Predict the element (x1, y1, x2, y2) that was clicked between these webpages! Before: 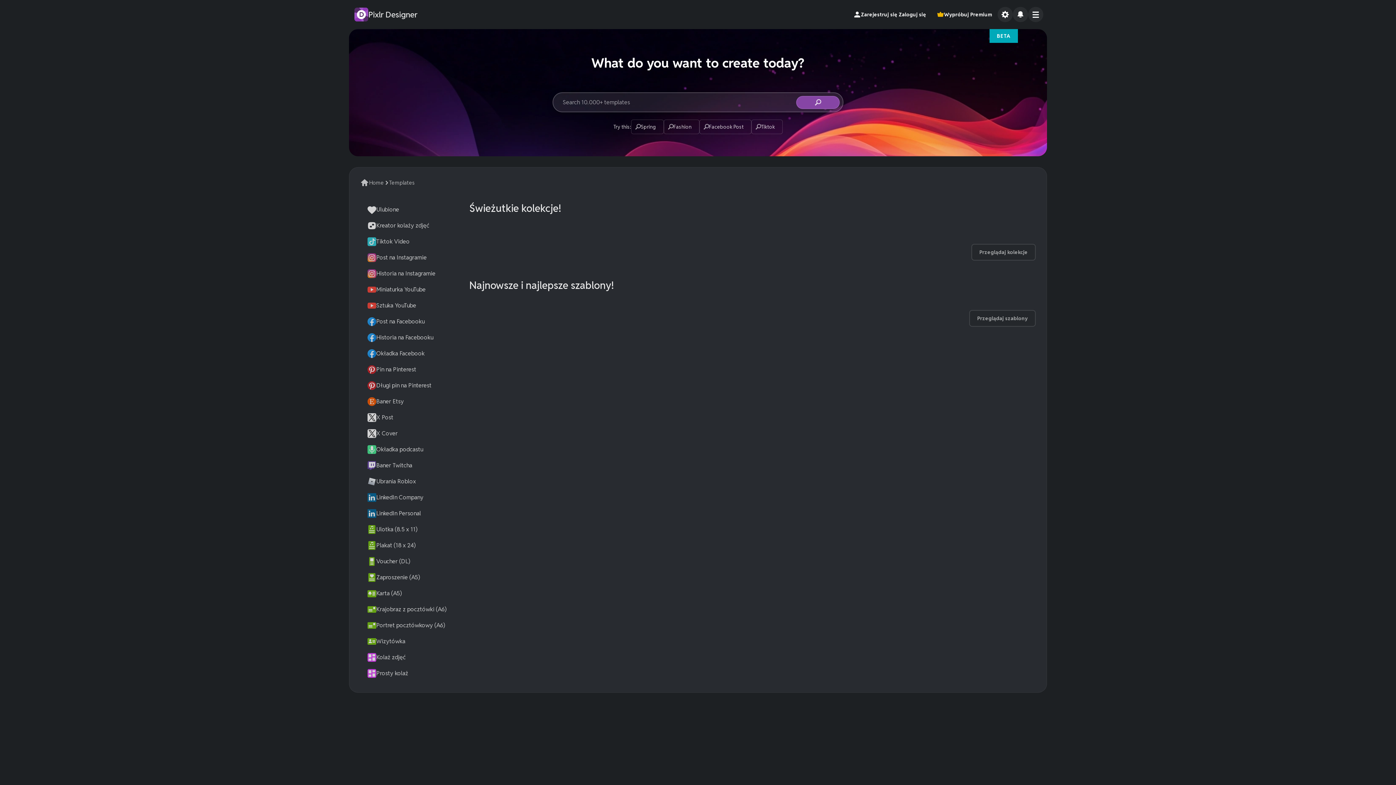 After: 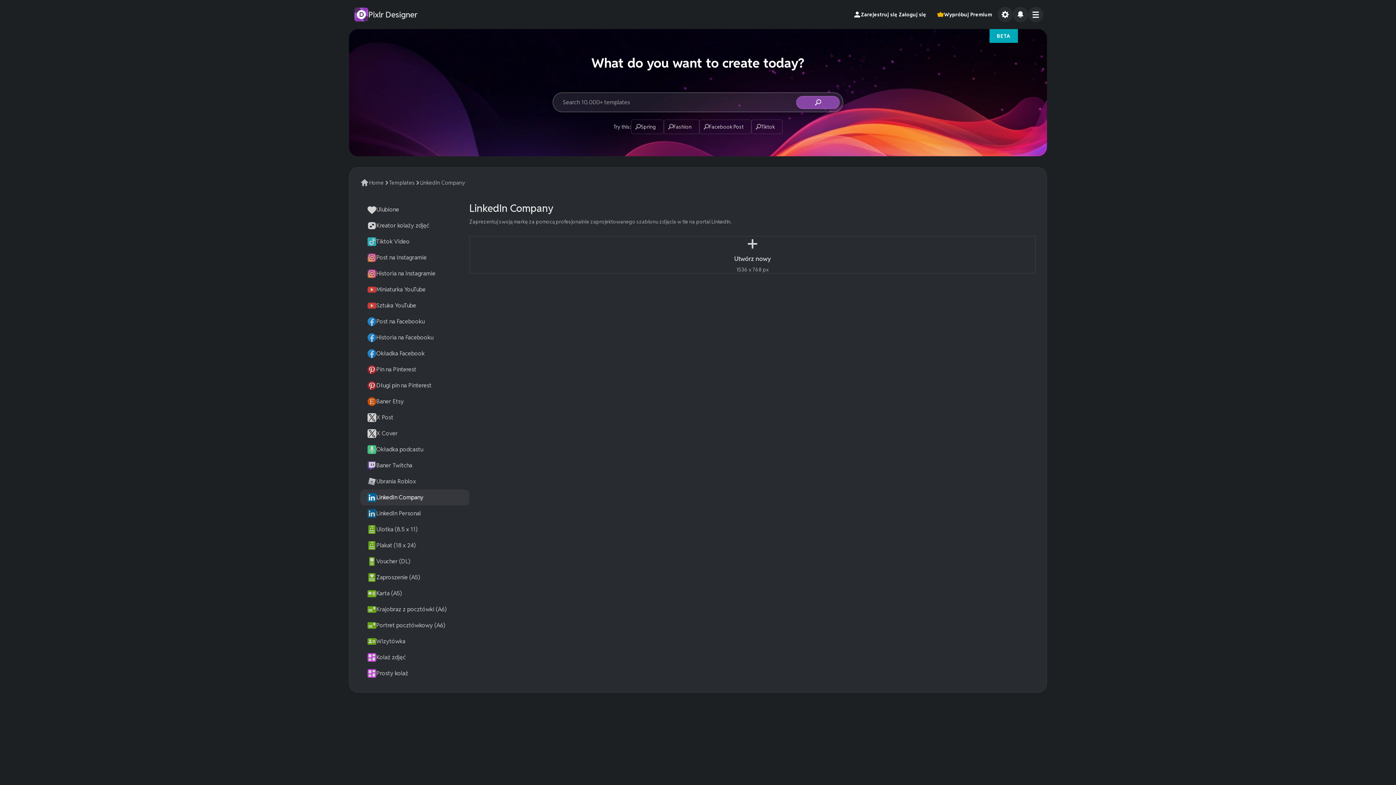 Action: bbox: (360, 489, 469, 505) label: LinkedIn Company